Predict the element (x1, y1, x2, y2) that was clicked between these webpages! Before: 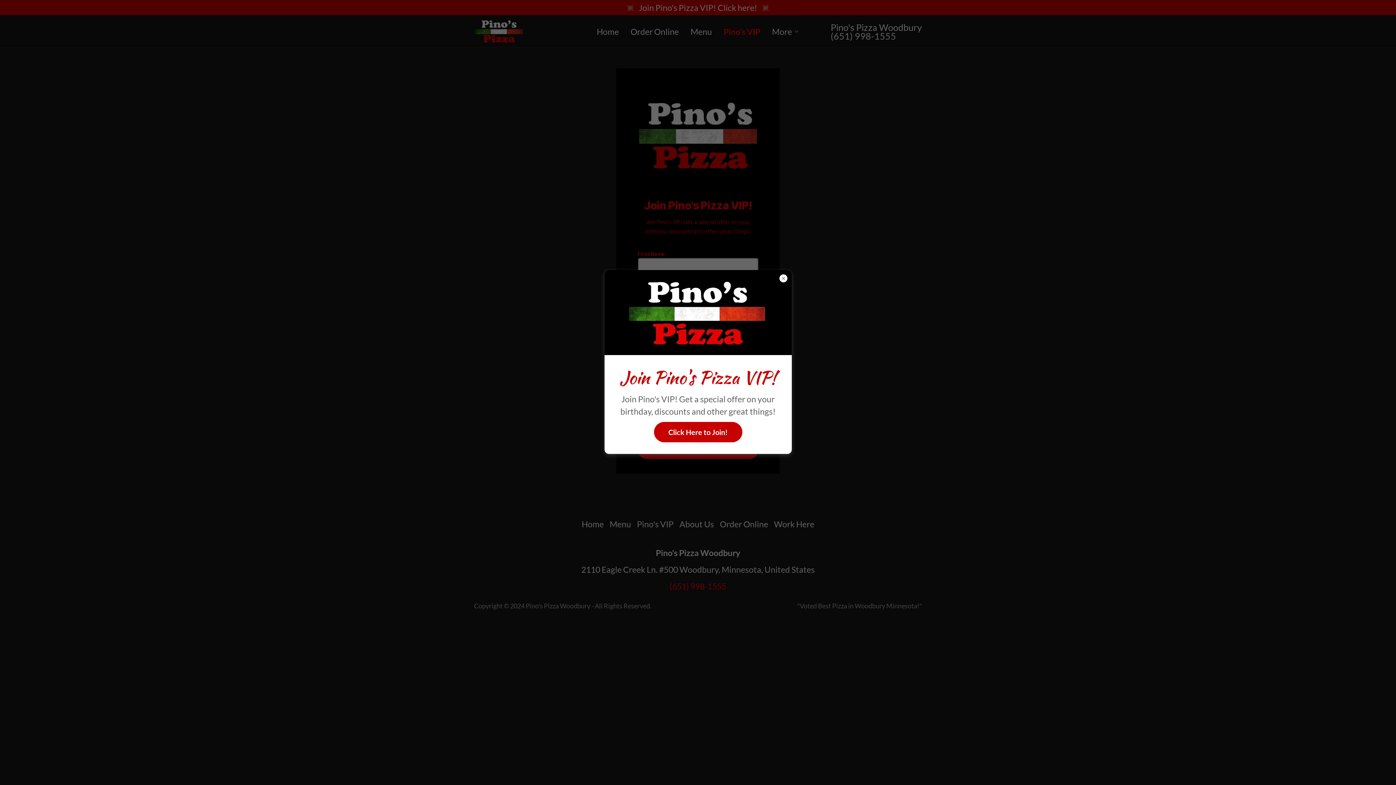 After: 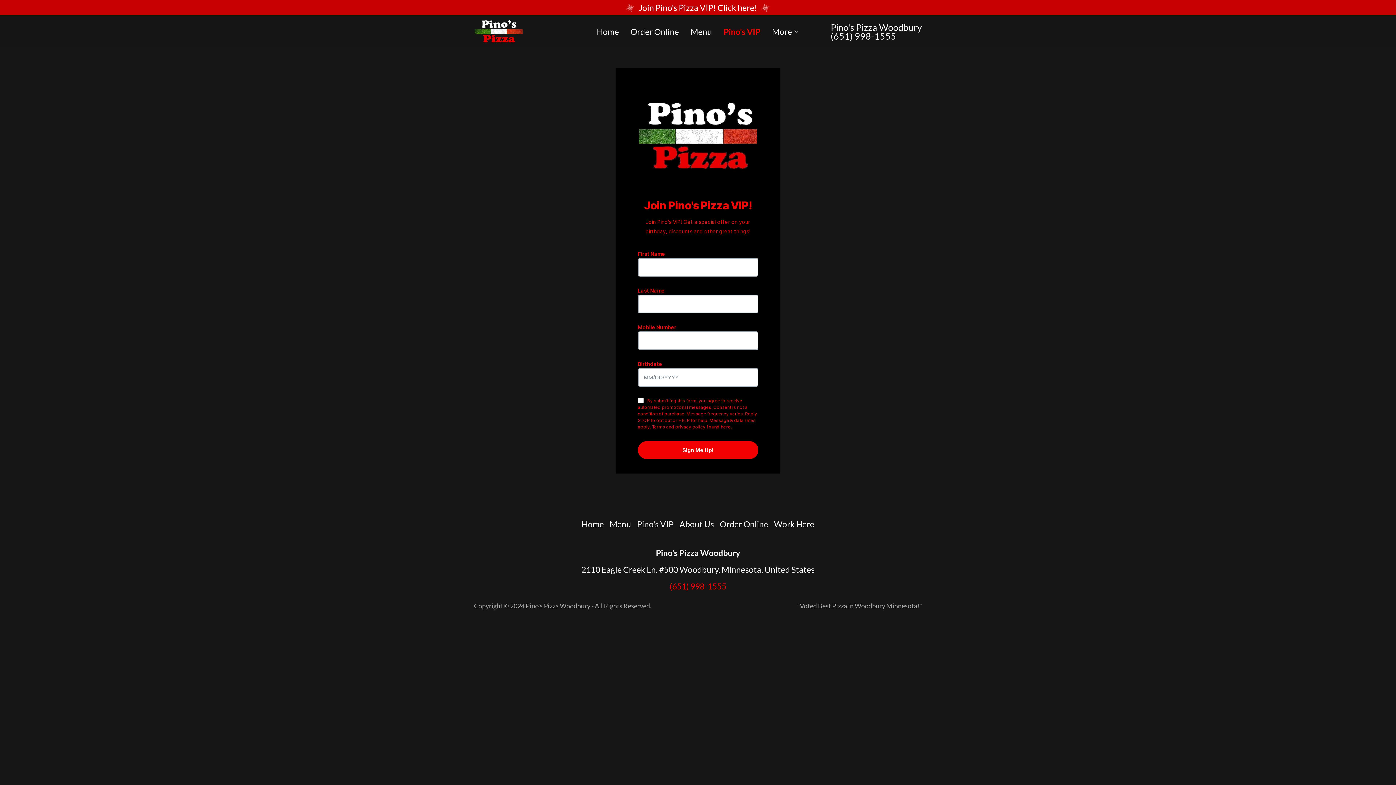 Action: label: Click Here to Join! bbox: (654, 422, 742, 442)